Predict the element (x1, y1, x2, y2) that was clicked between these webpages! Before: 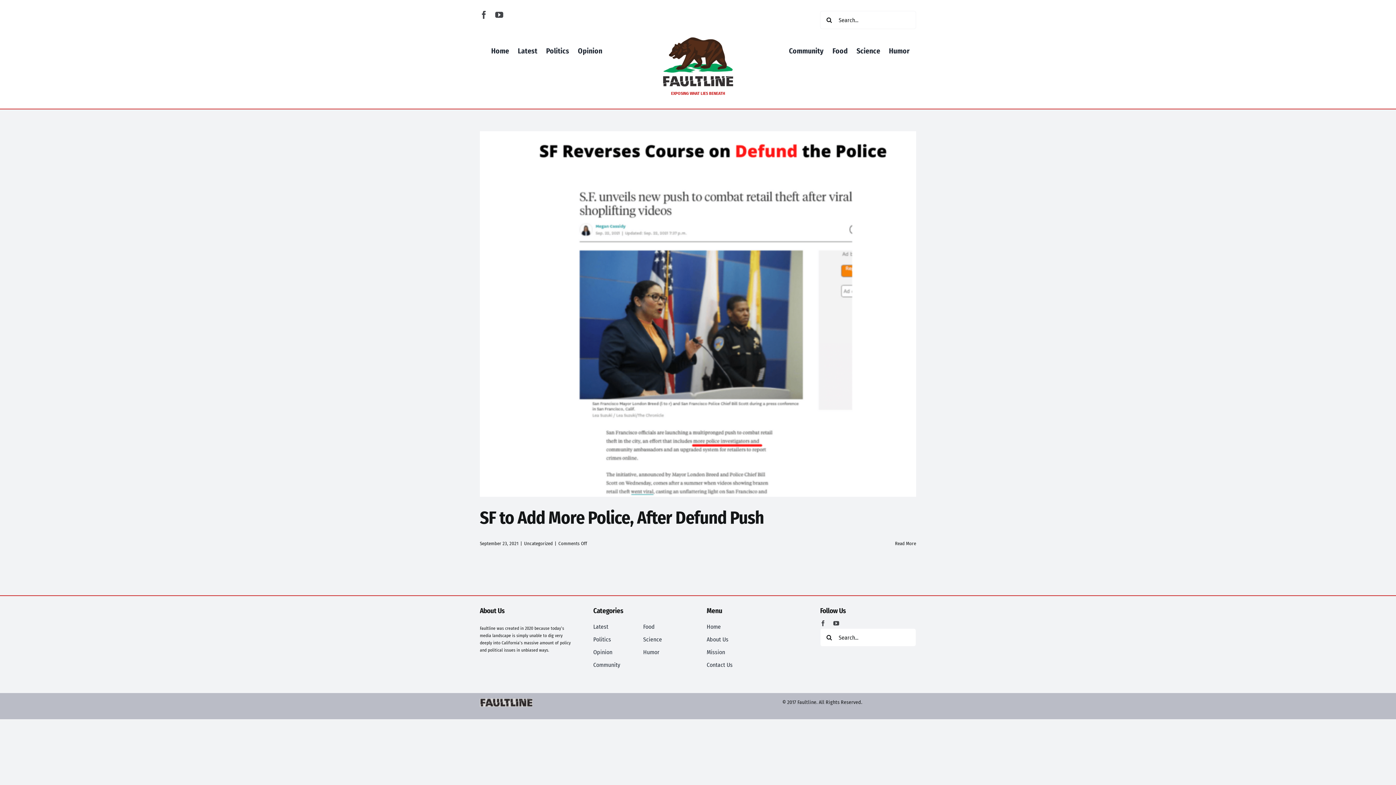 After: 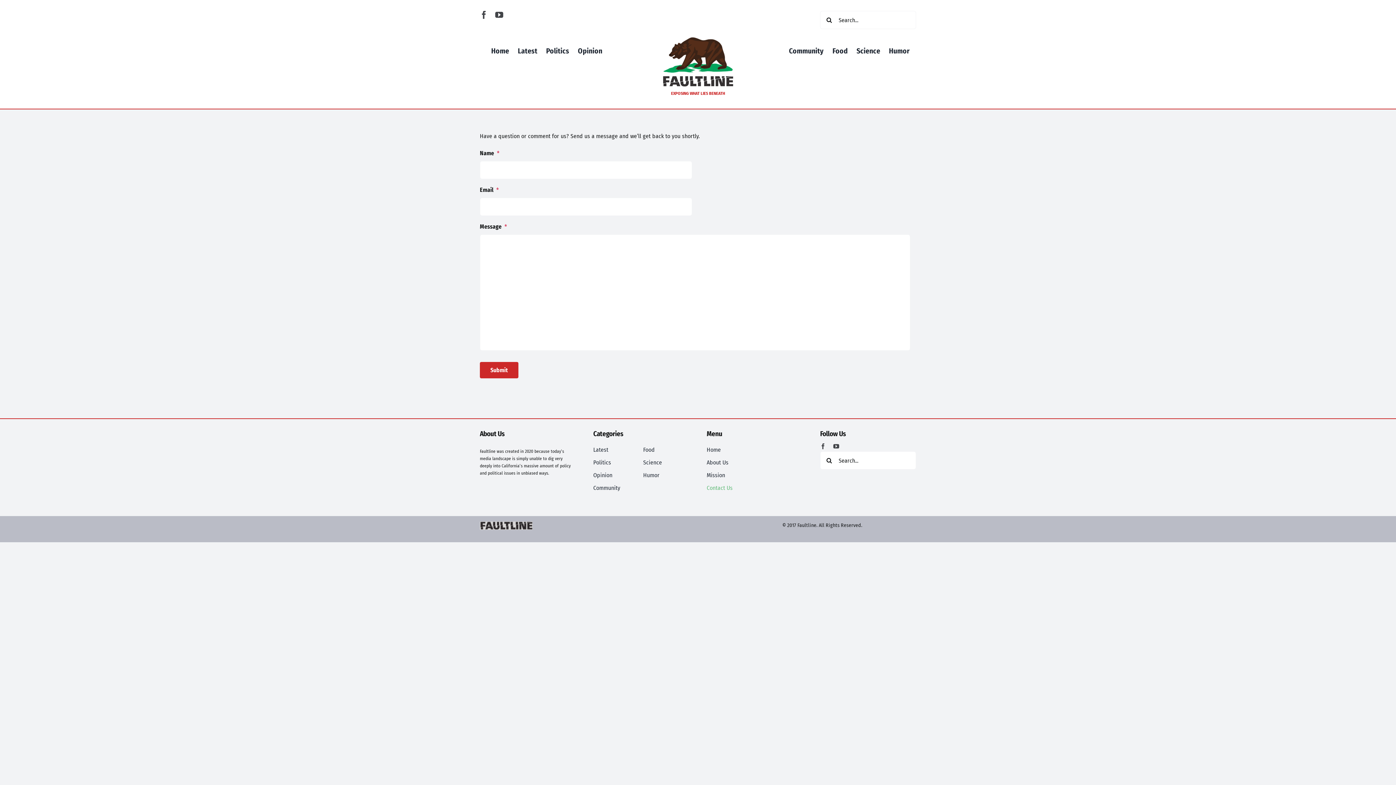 Action: label: Contact Us bbox: (706, 659, 802, 671)